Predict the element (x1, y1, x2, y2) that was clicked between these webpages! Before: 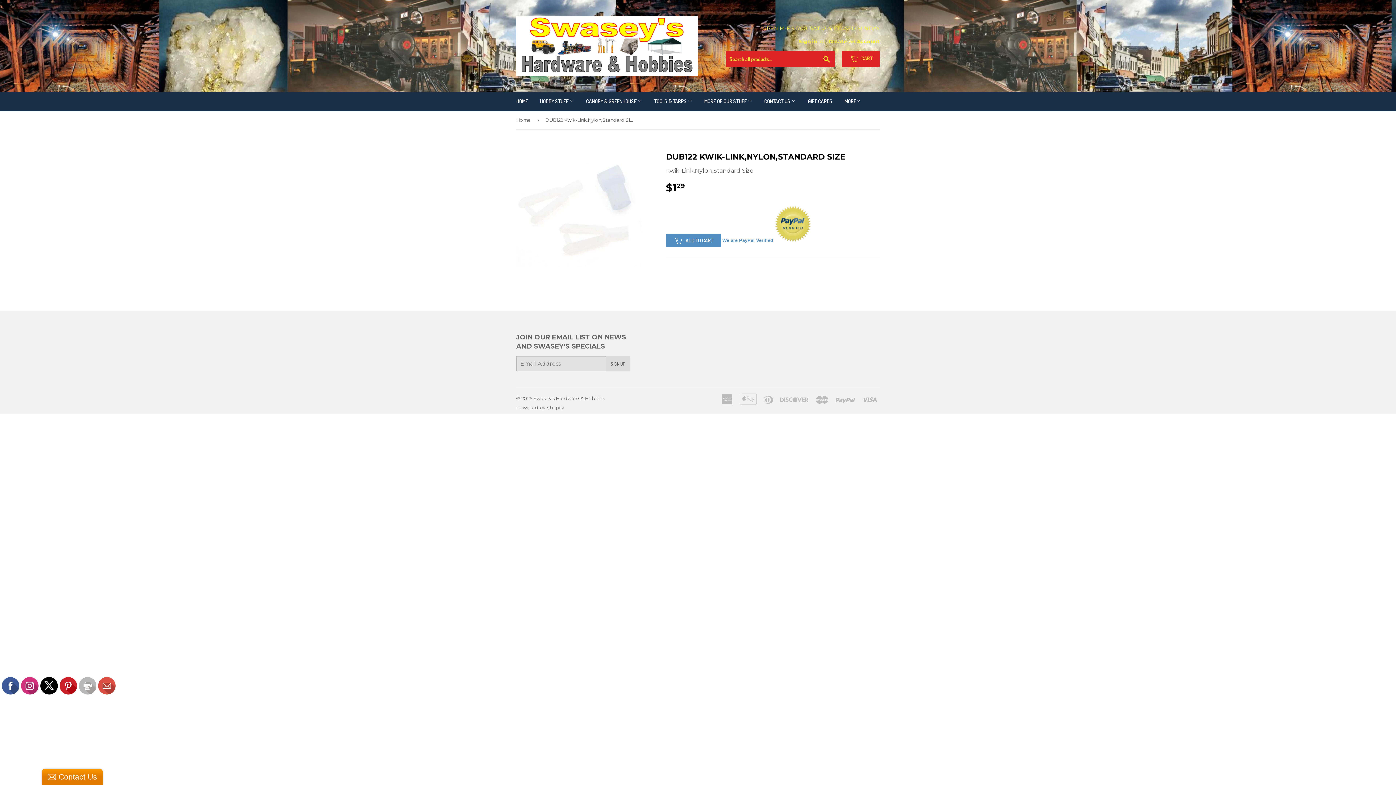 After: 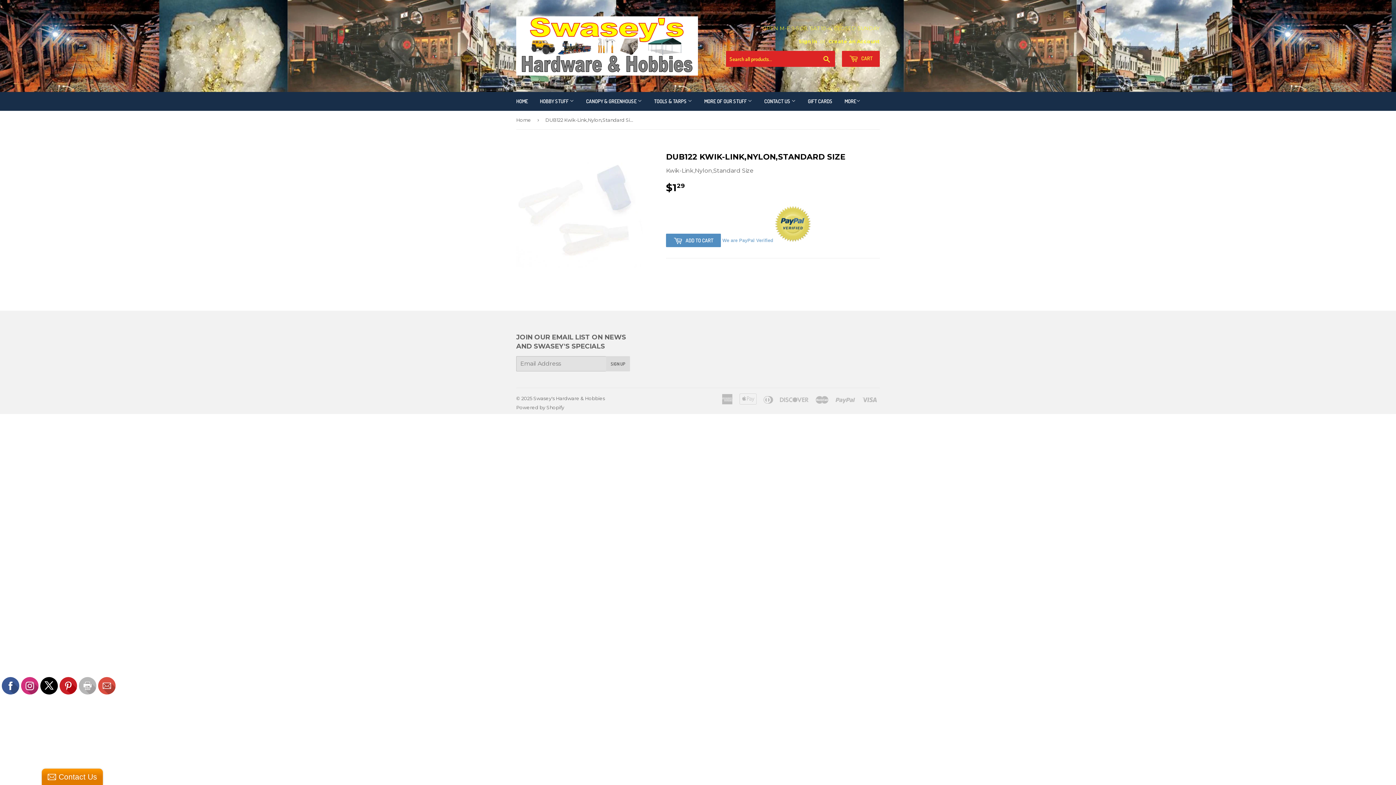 Action: label: We are PayPal Verified bbox: (722, 236, 773, 243)